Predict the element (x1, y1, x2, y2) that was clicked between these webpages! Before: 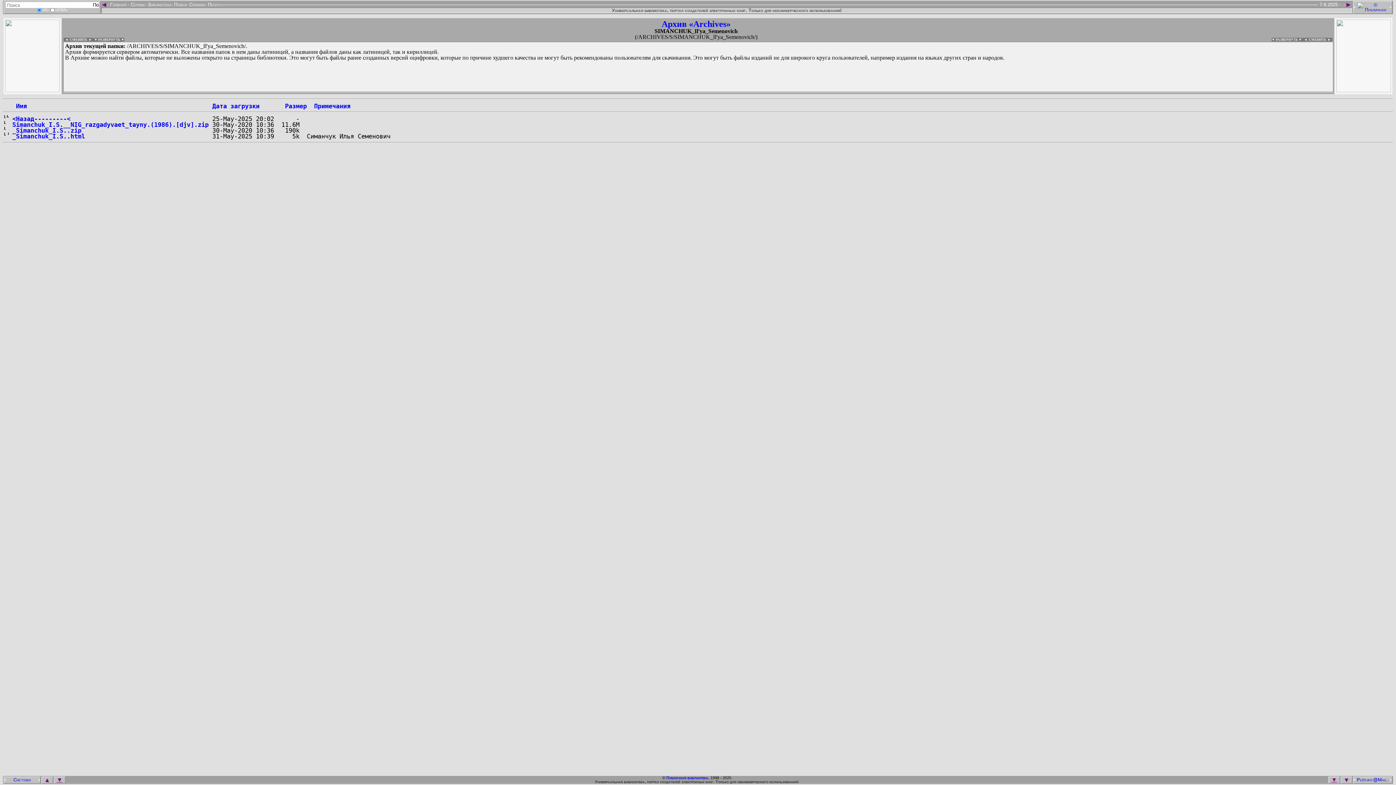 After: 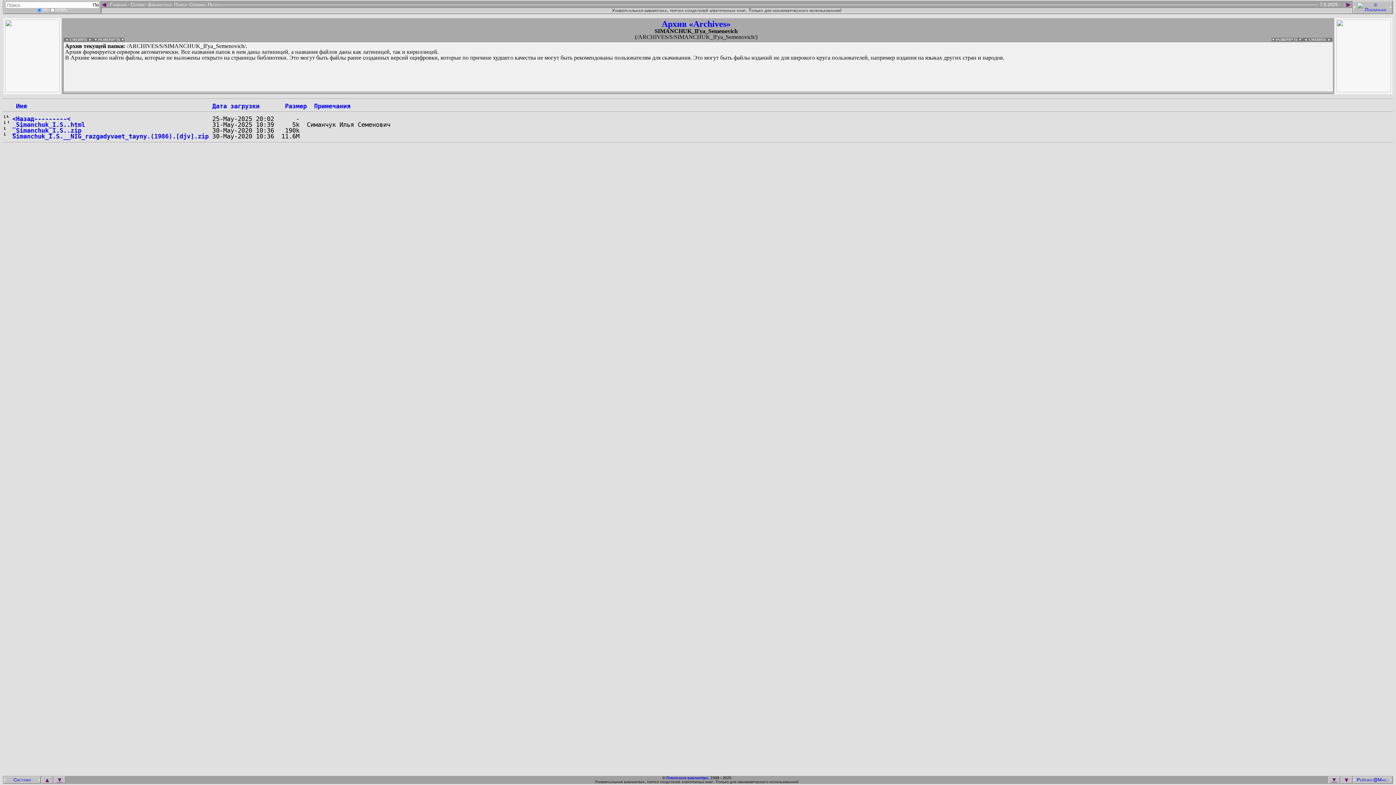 Action: bbox: (12, 102, 26, 109) label:  Имя